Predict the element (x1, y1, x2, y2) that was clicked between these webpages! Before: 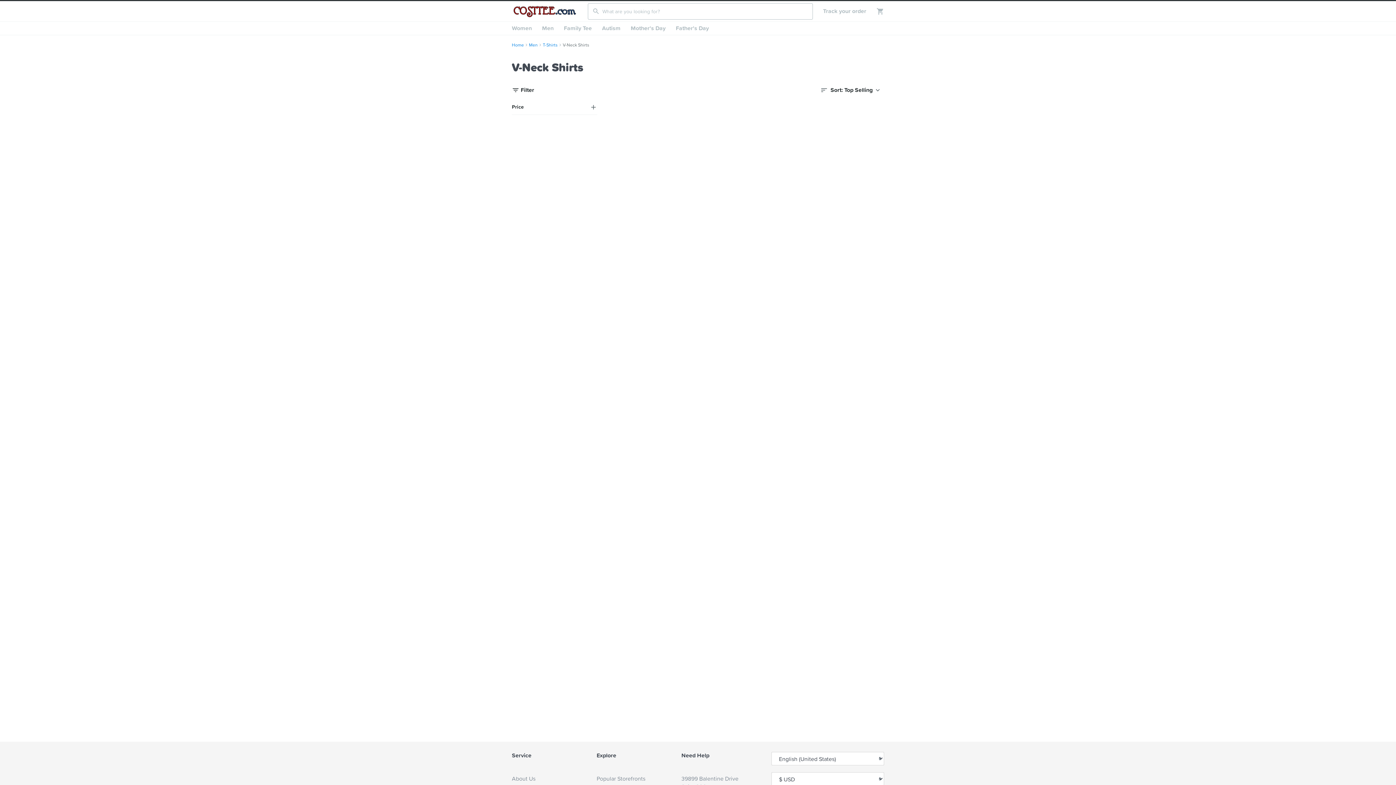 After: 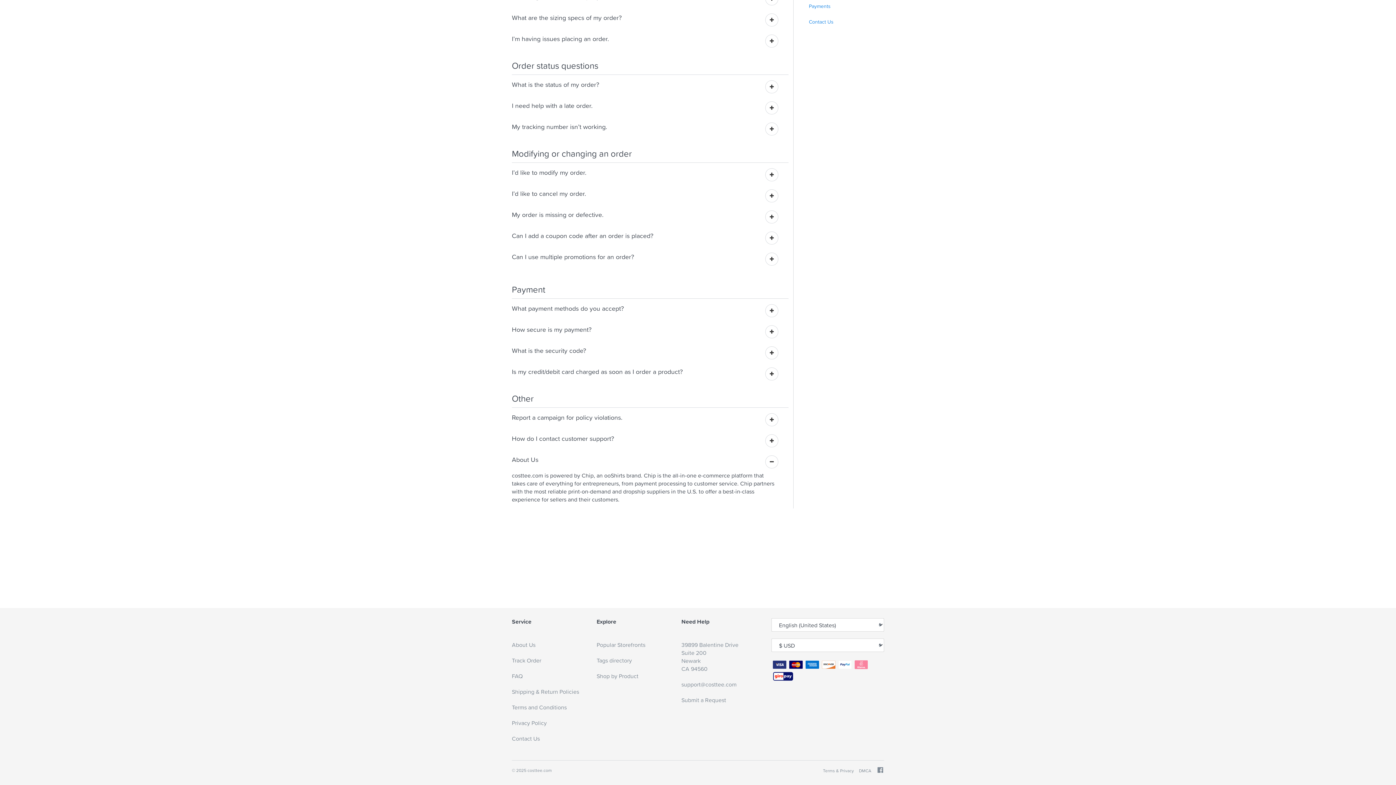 Action: label: About Us bbox: (512, 774, 596, 790)